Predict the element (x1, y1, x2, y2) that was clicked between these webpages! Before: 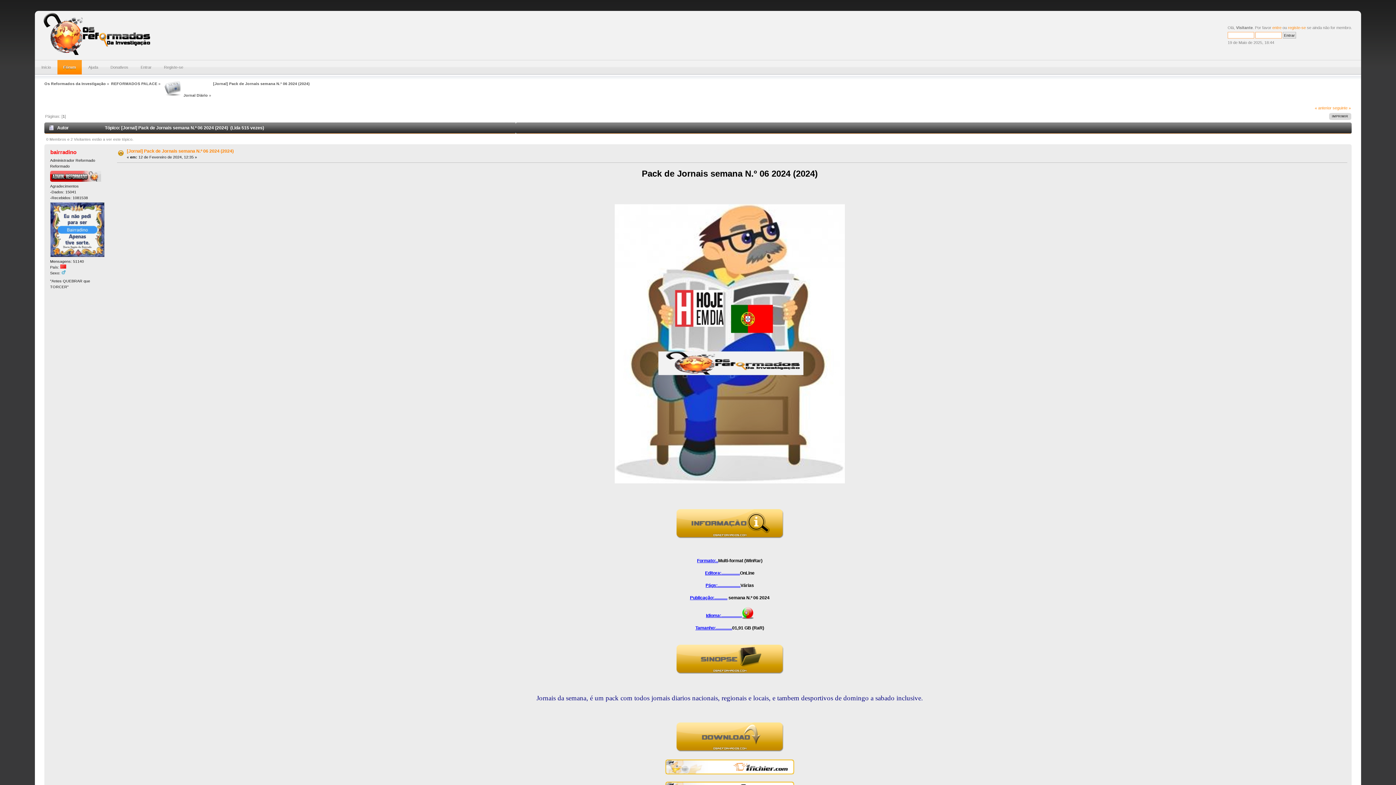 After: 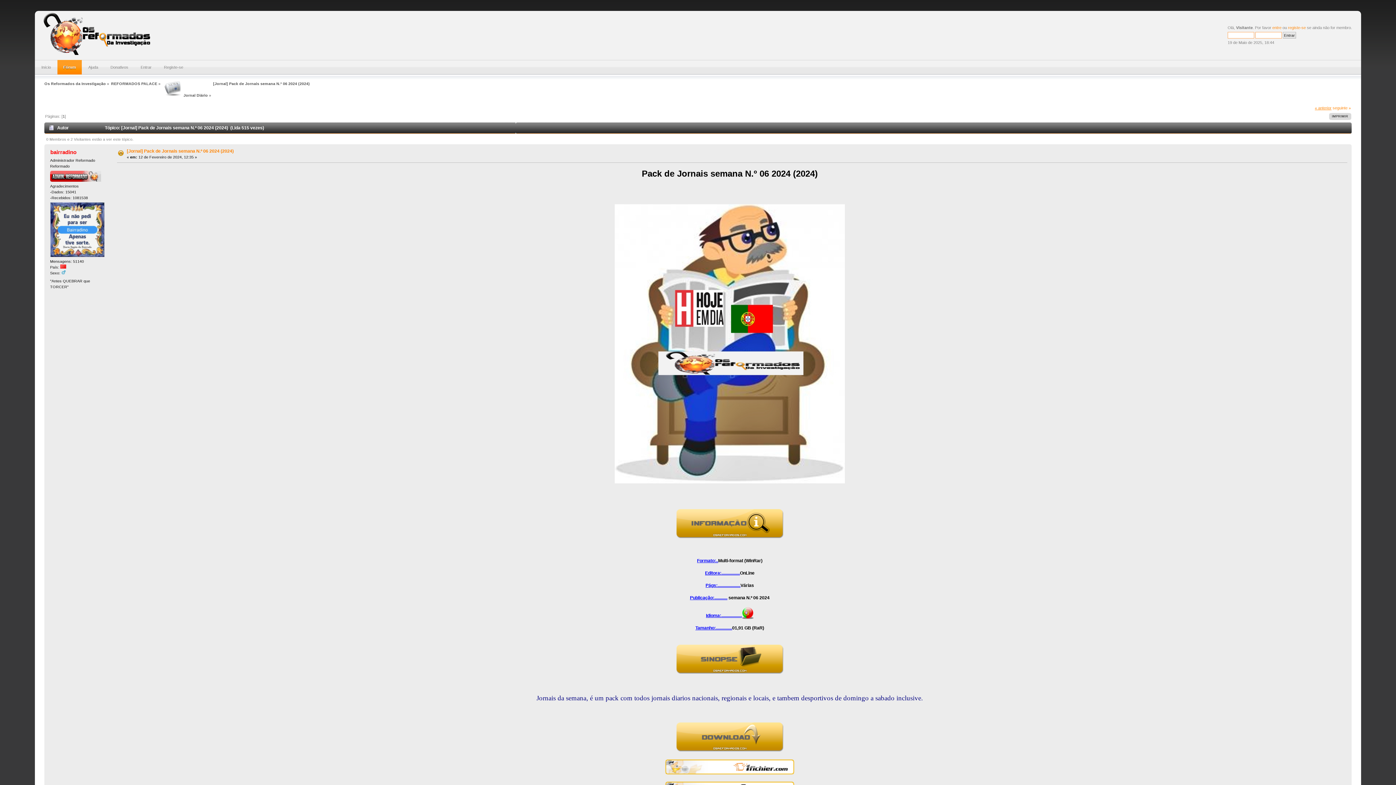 Action: label: « anterior bbox: (1315, 105, 1331, 110)